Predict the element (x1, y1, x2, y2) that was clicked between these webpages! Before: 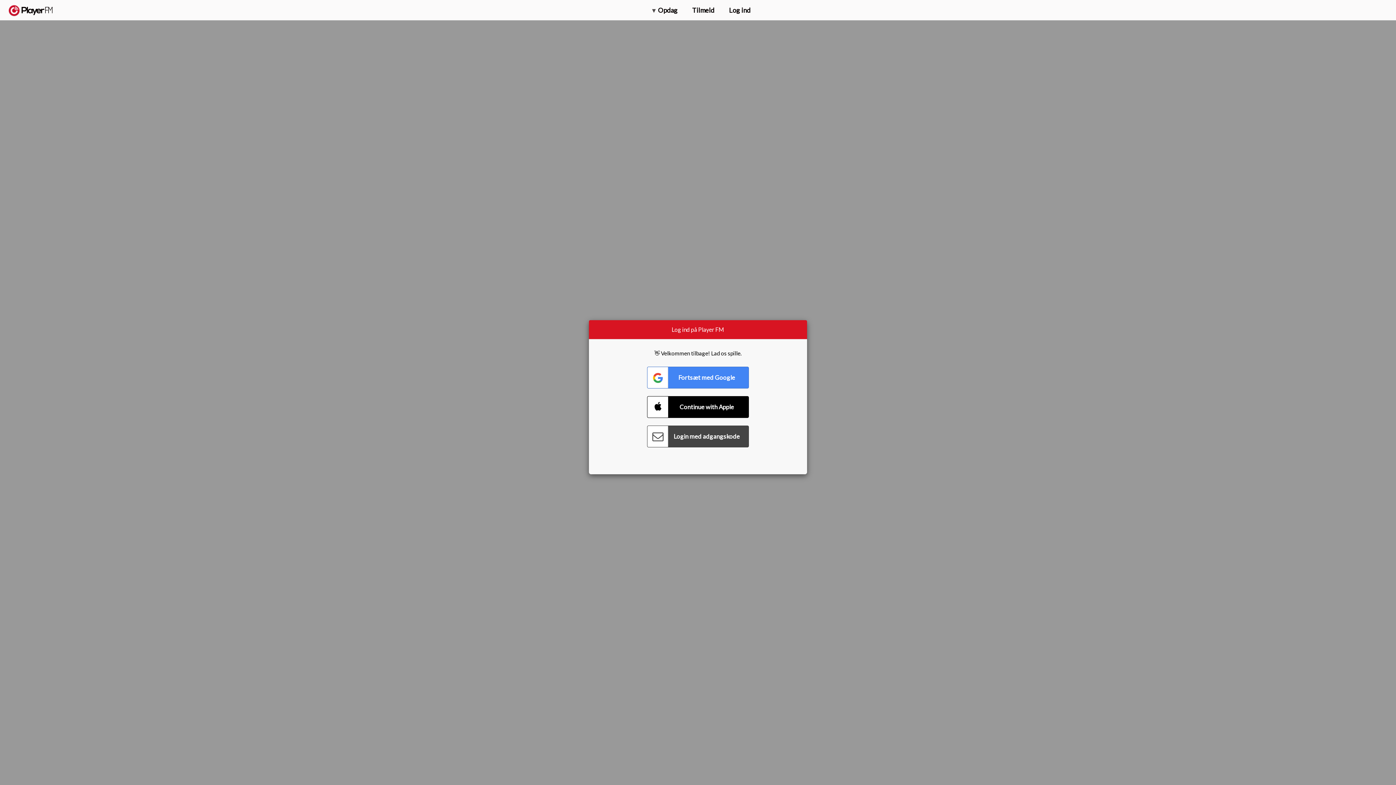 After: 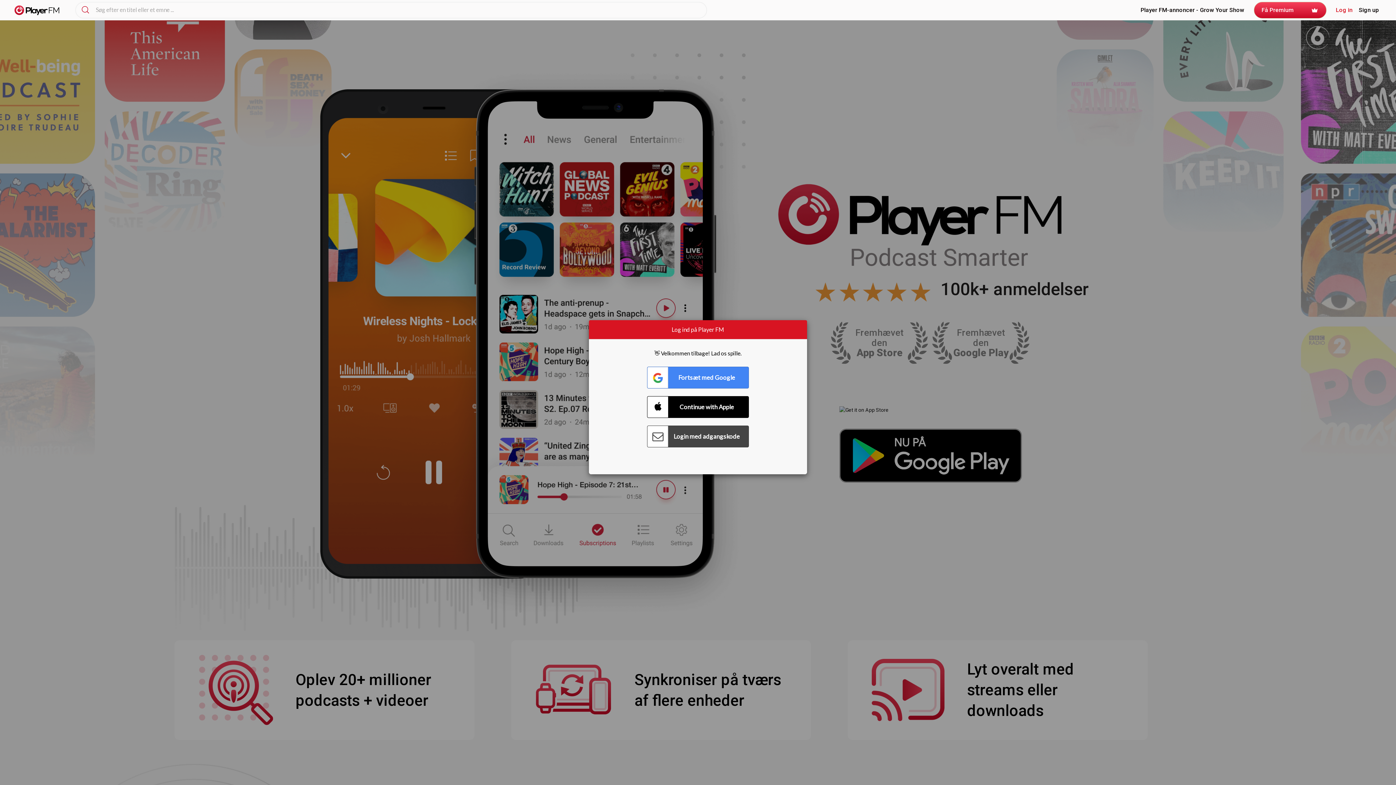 Action: bbox: (8, 5, 52, 15) label:  